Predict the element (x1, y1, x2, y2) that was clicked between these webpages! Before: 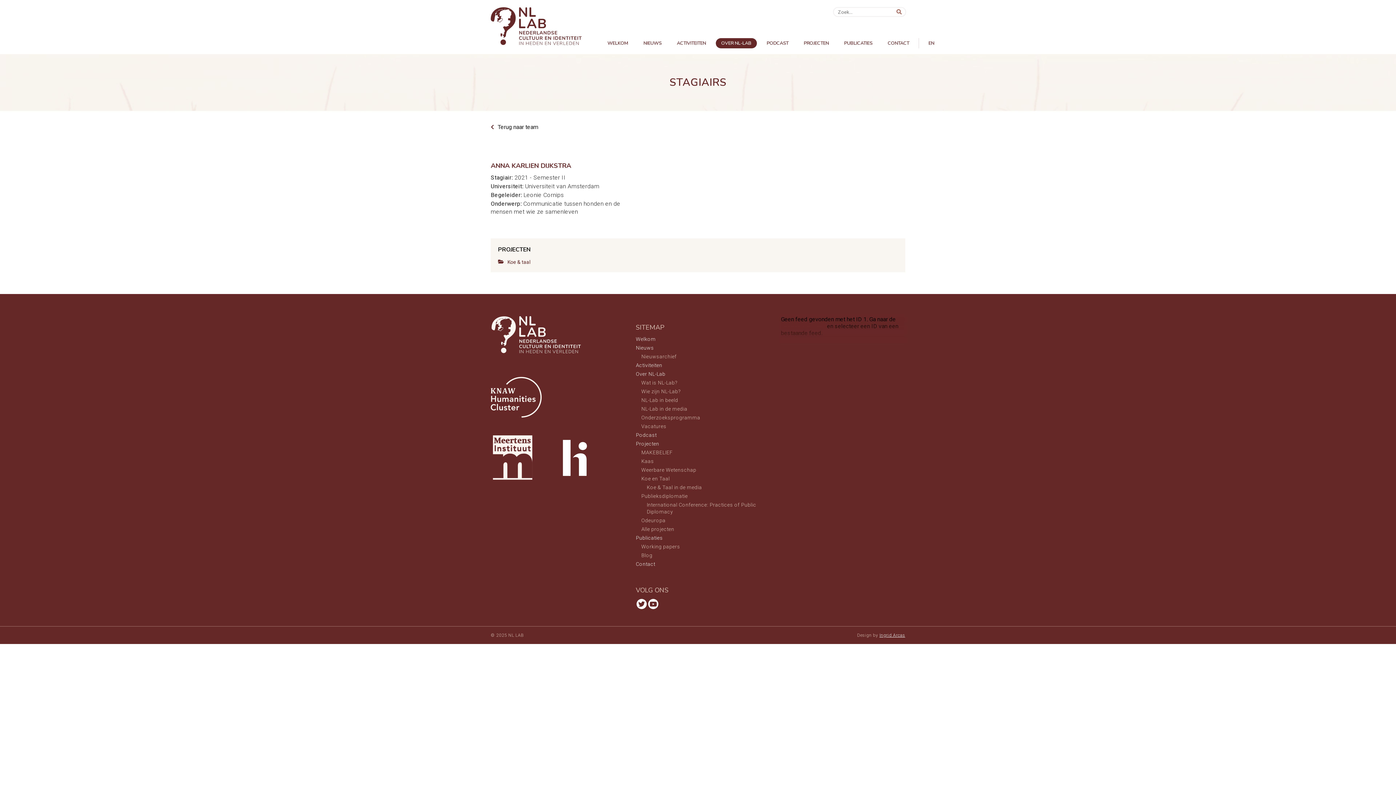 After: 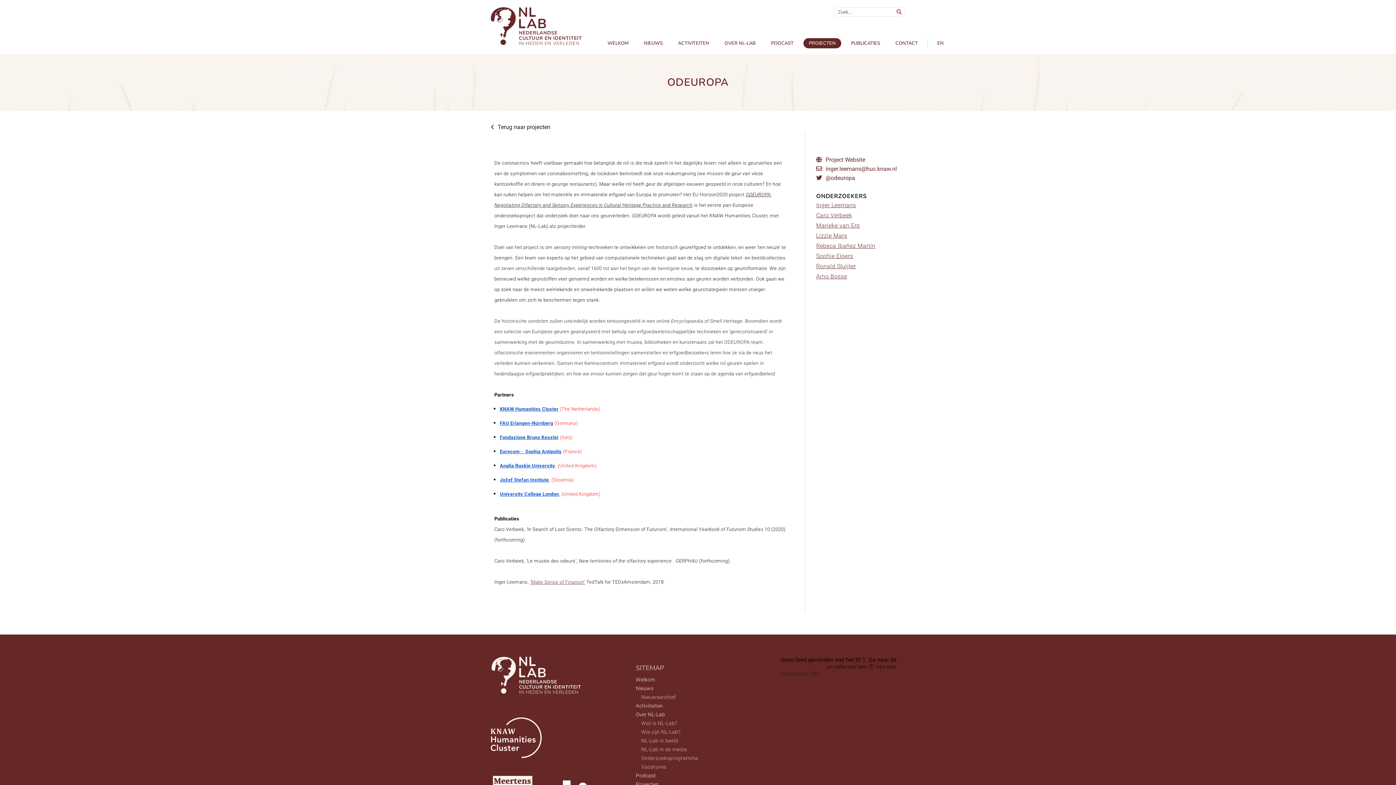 Action: bbox: (641, 517, 665, 523) label: Odeuropa